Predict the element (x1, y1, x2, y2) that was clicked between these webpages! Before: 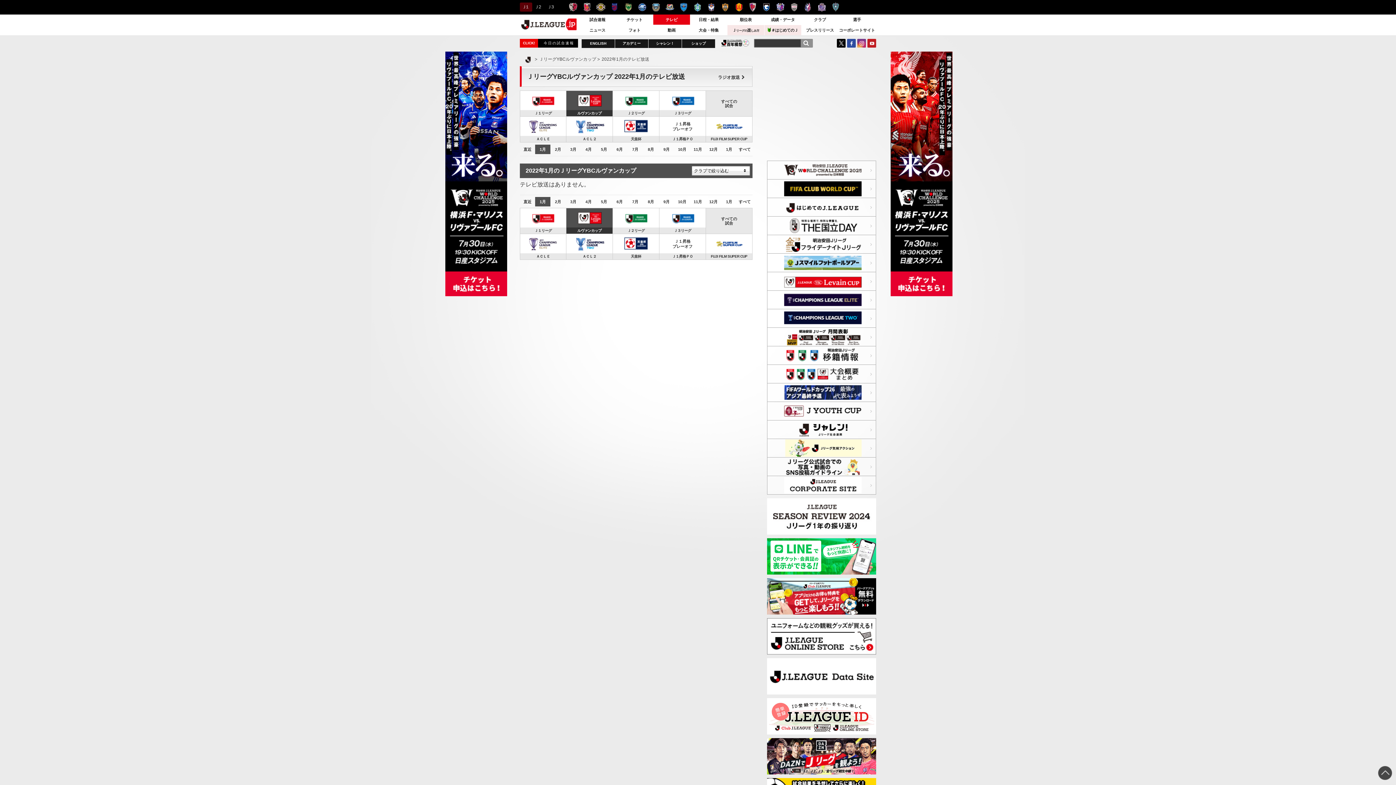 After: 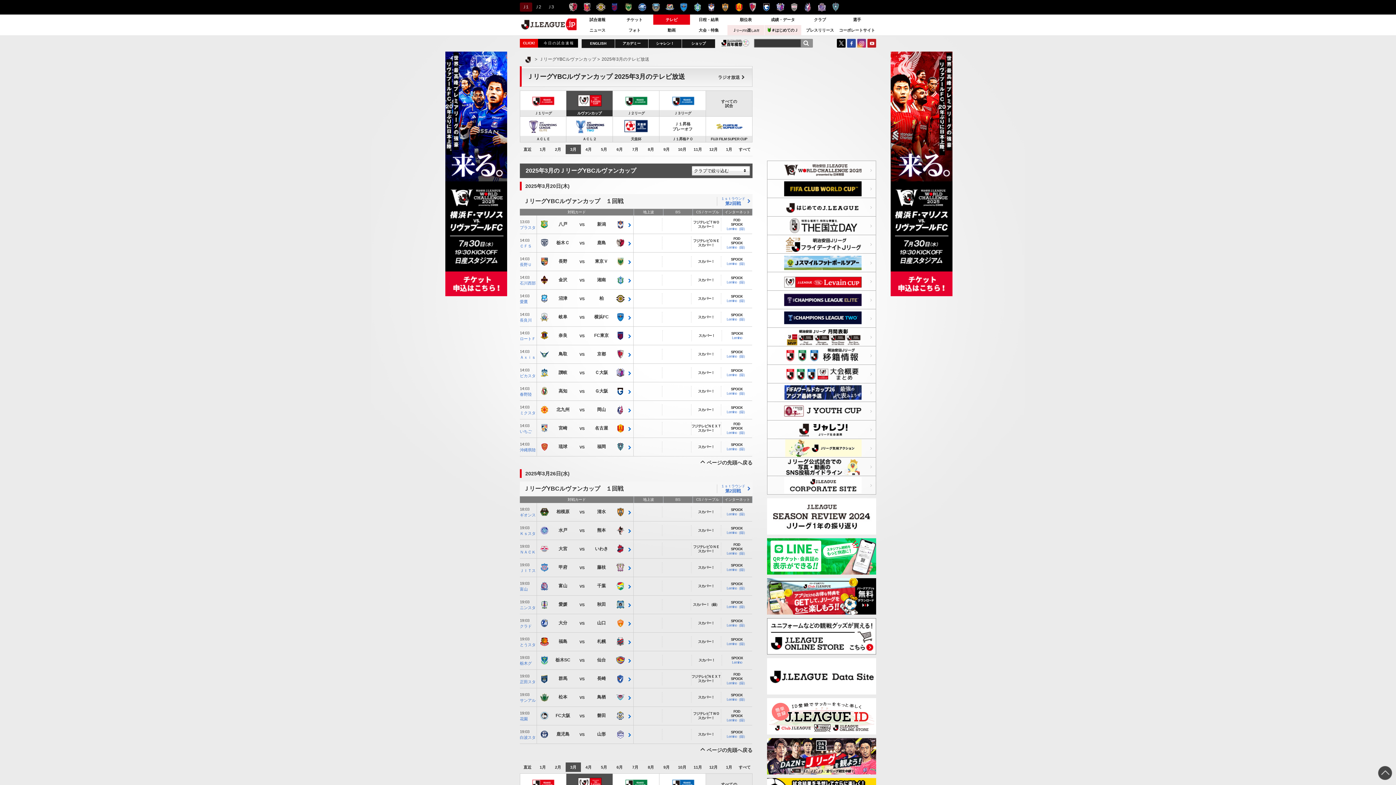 Action: bbox: (565, 197, 581, 206) label: 3月